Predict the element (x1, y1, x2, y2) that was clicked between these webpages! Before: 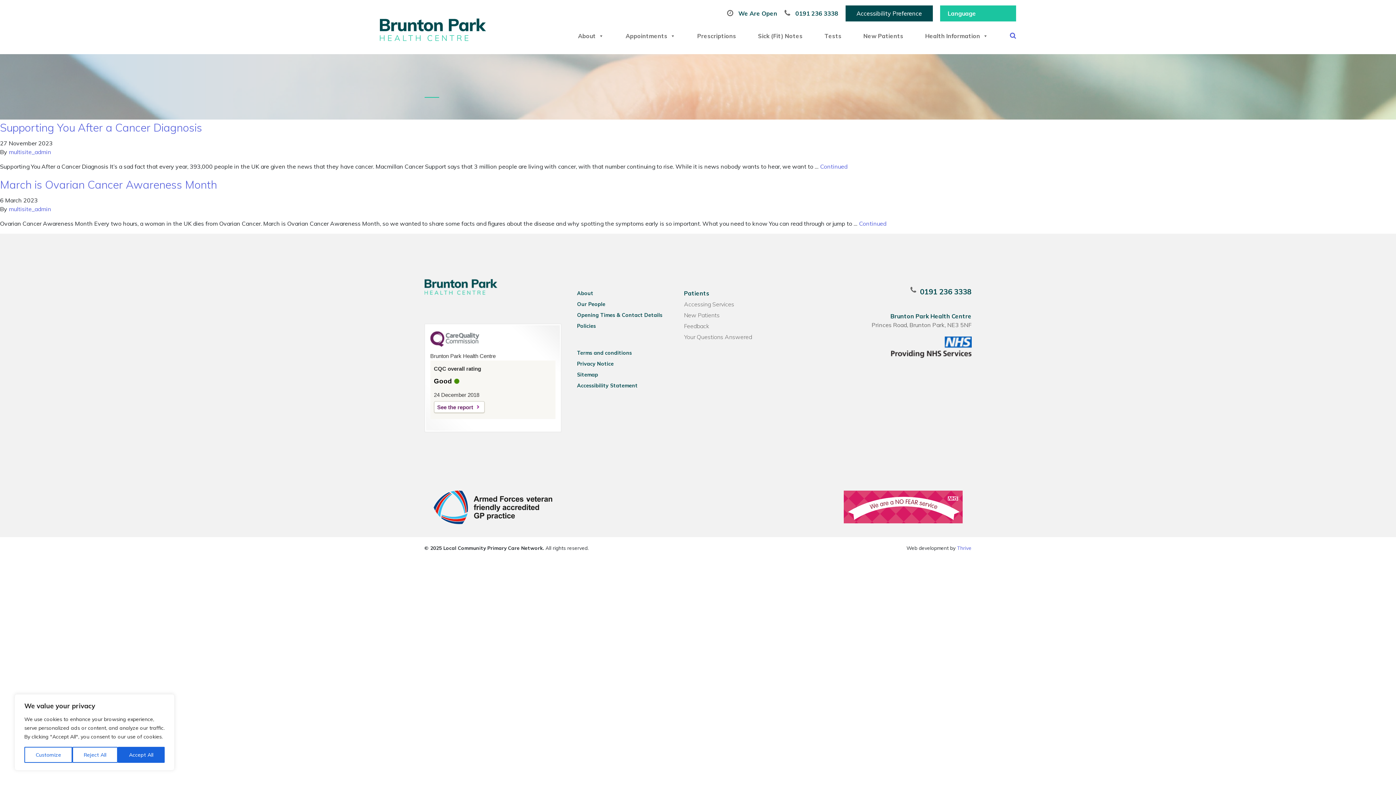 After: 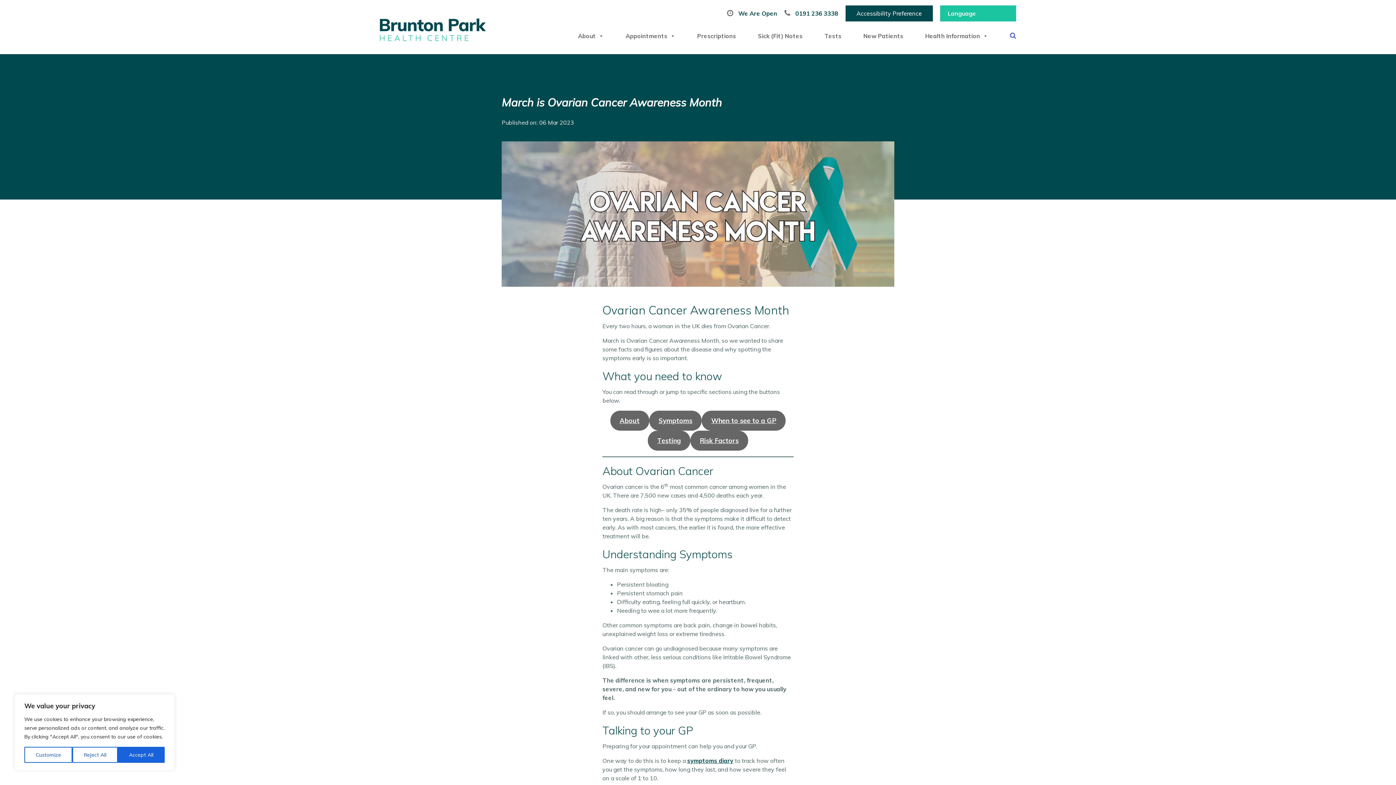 Action: bbox: (859, 220, 886, 227) label: Continued